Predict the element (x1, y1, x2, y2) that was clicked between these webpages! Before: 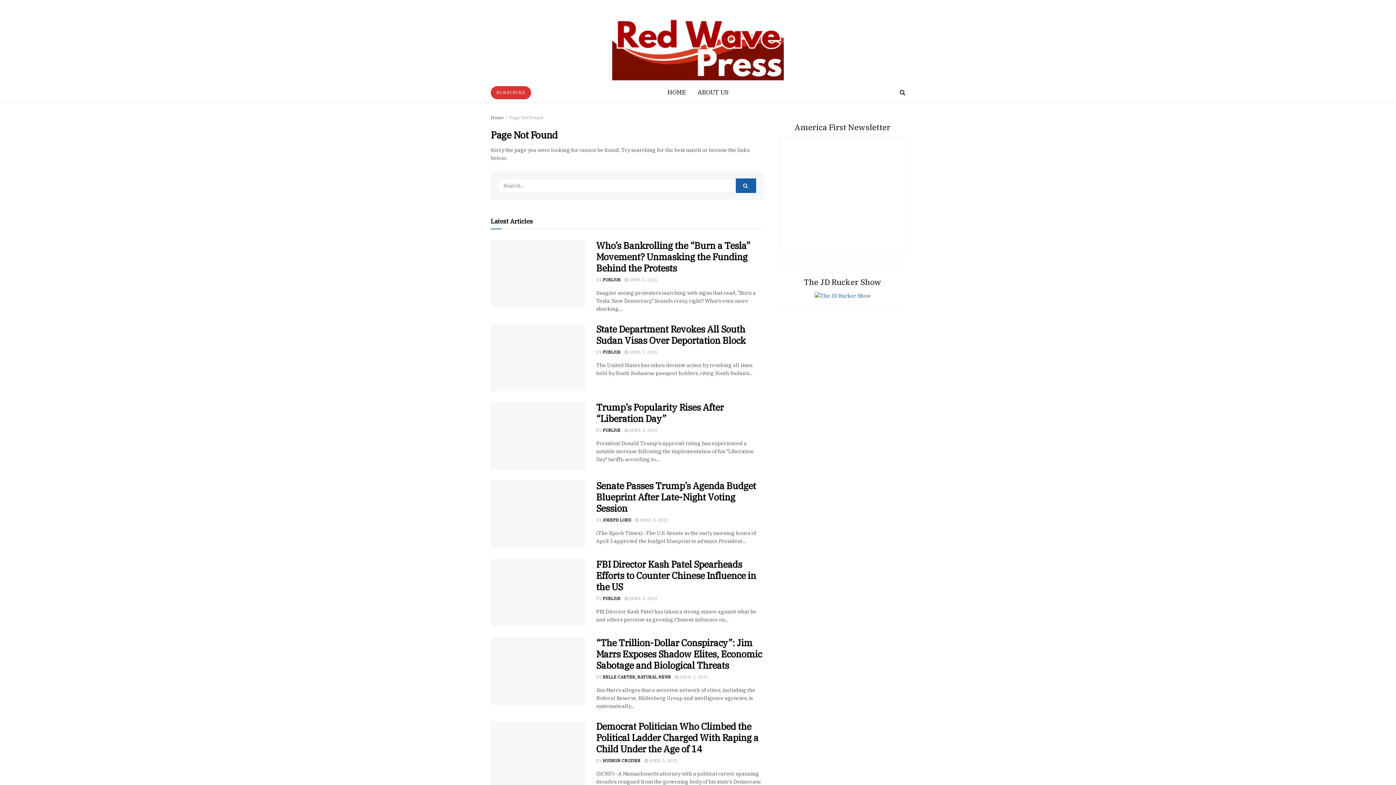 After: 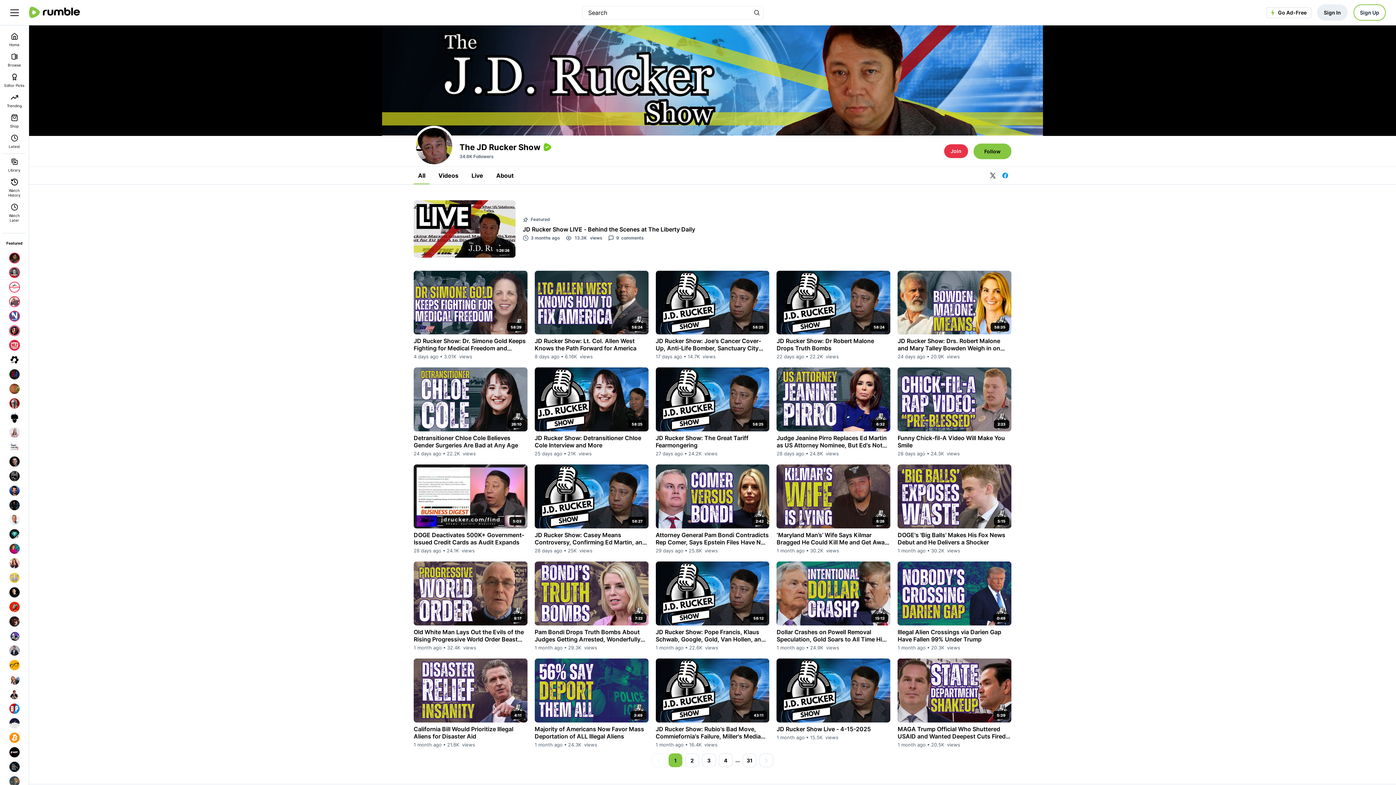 Action: bbox: (814, 292, 870, 298)